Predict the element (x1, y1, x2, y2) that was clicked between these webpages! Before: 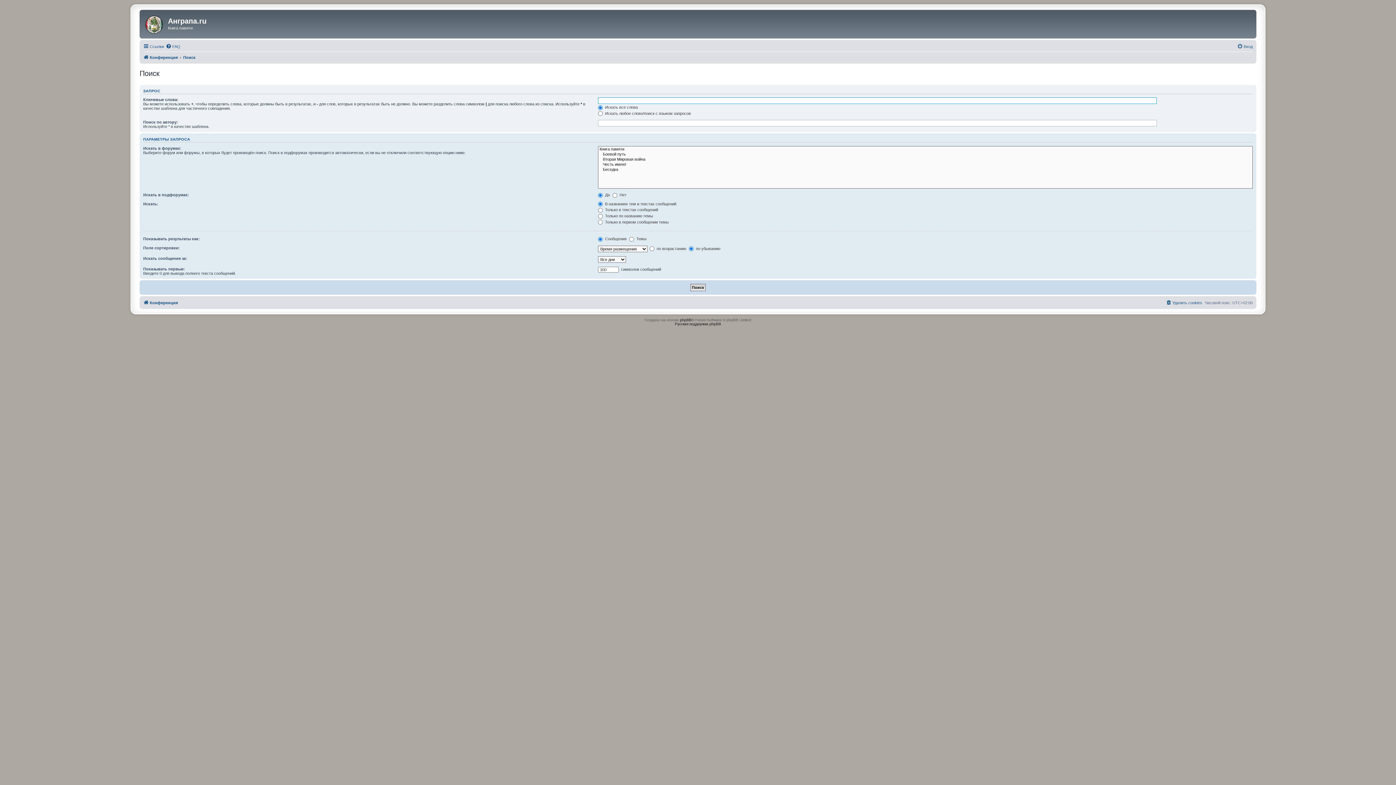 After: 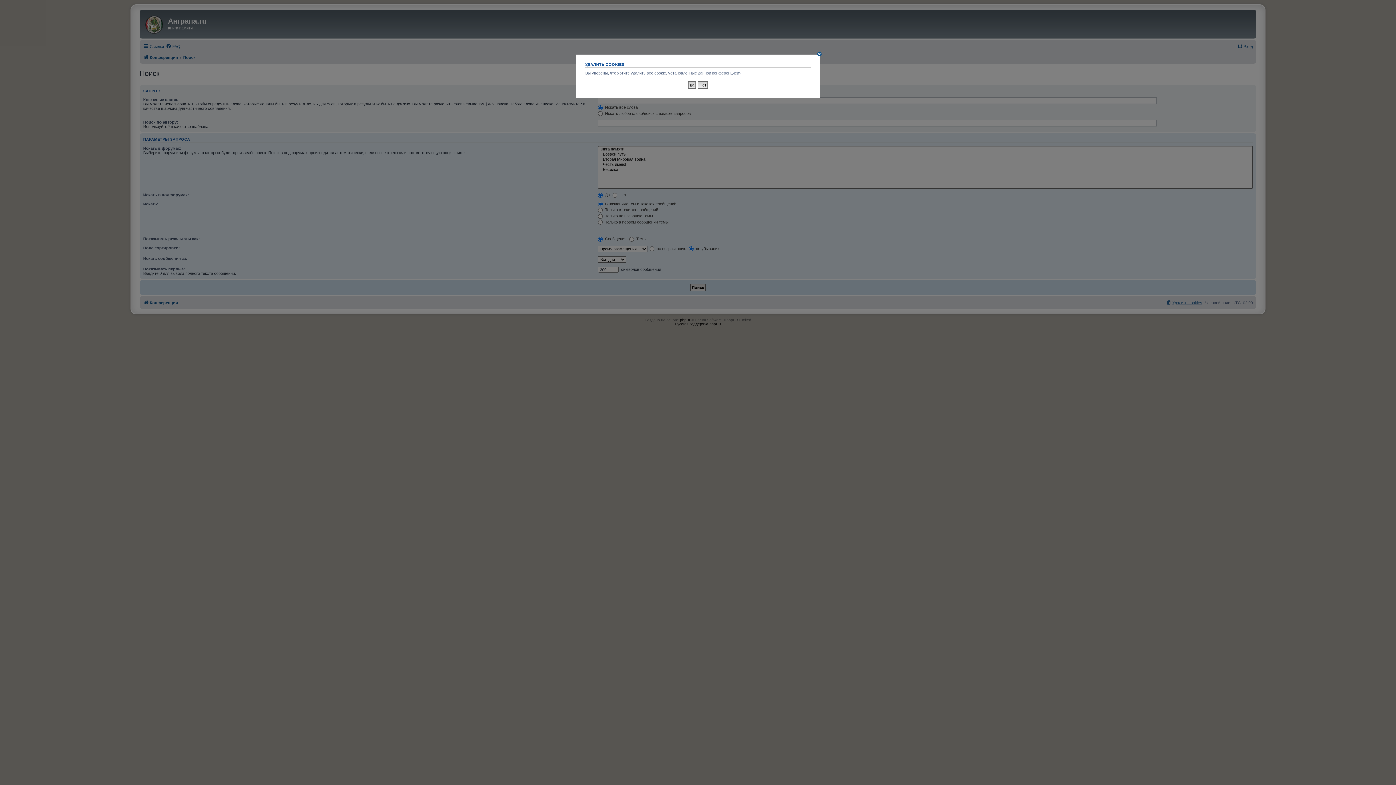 Action: label: Удалить cookies bbox: (1166, 298, 1202, 307)